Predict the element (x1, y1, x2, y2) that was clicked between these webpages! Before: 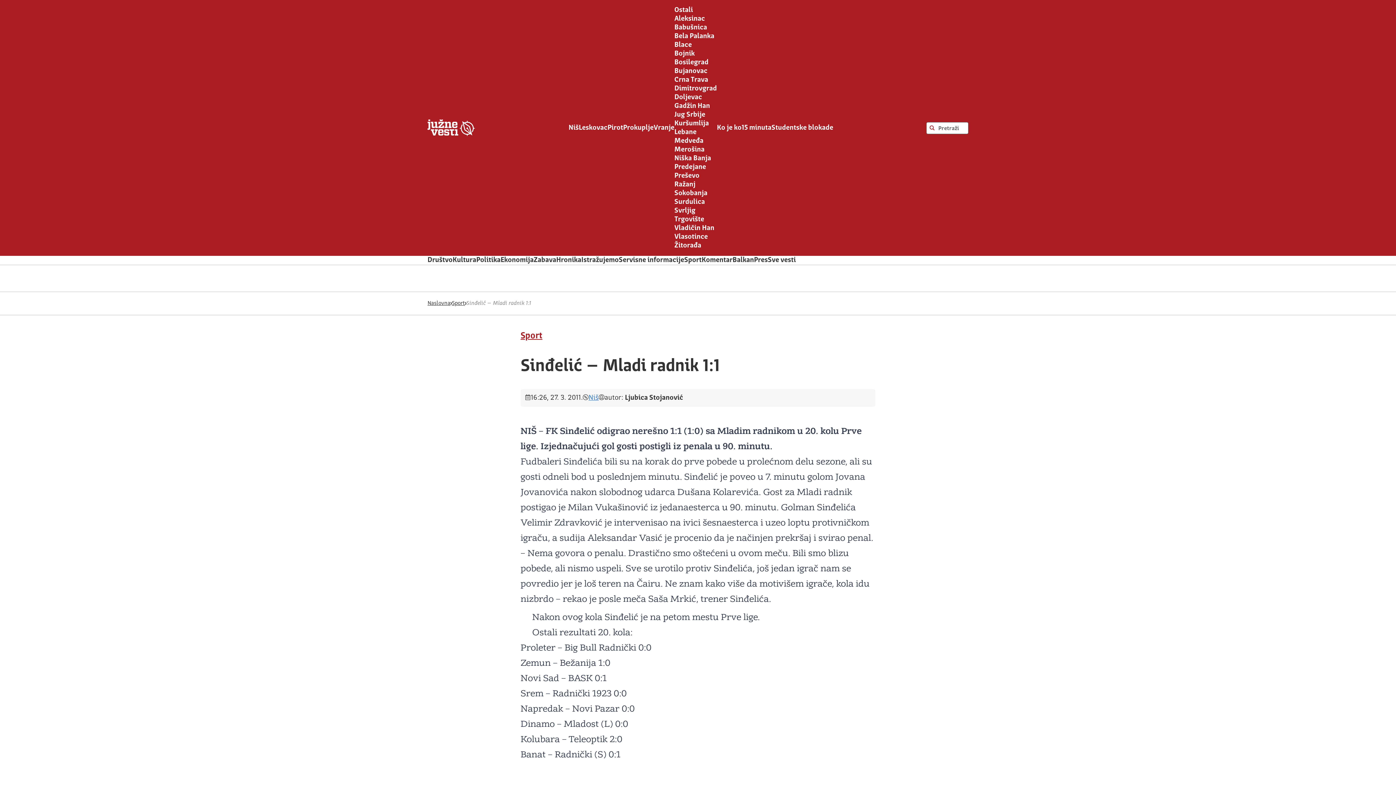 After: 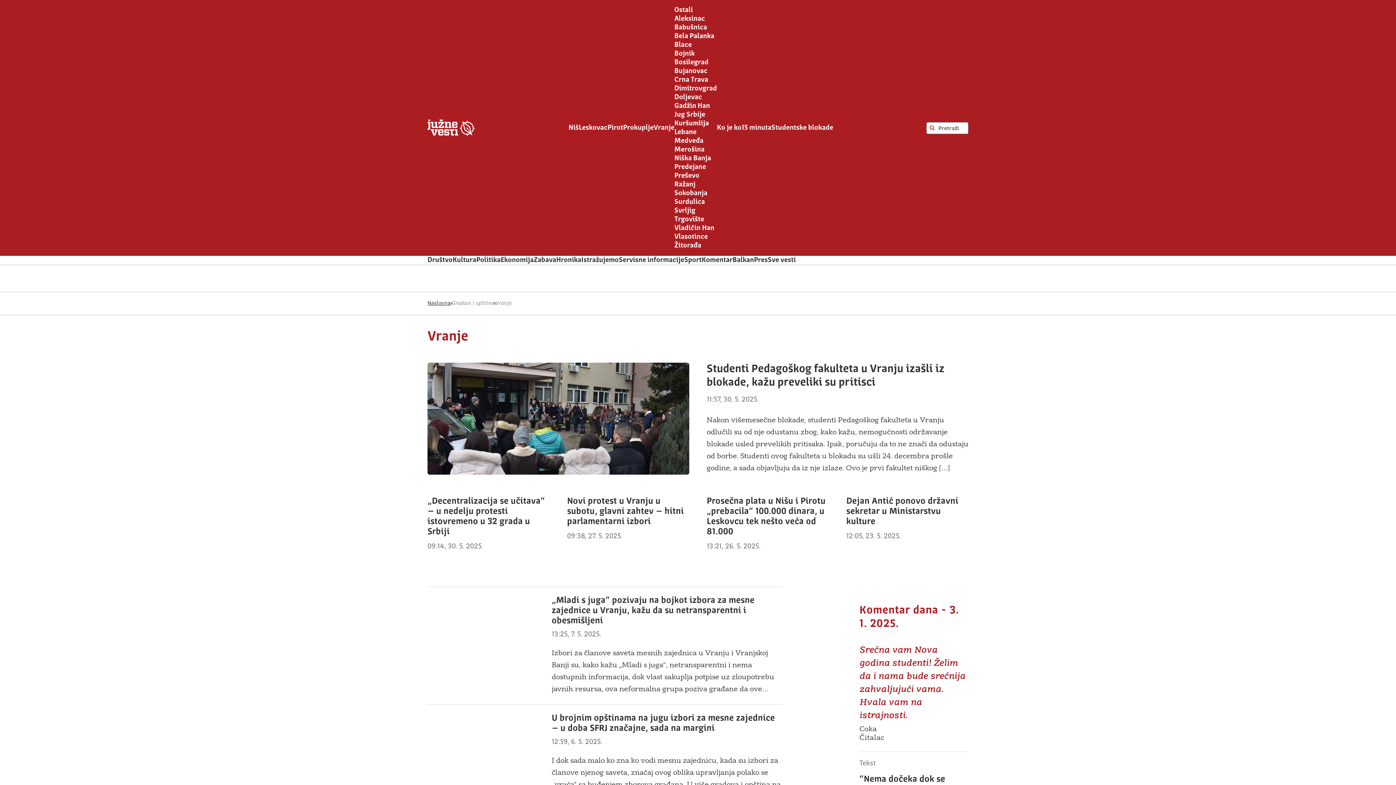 Action: bbox: (653, 124, 674, 131) label: Vranje